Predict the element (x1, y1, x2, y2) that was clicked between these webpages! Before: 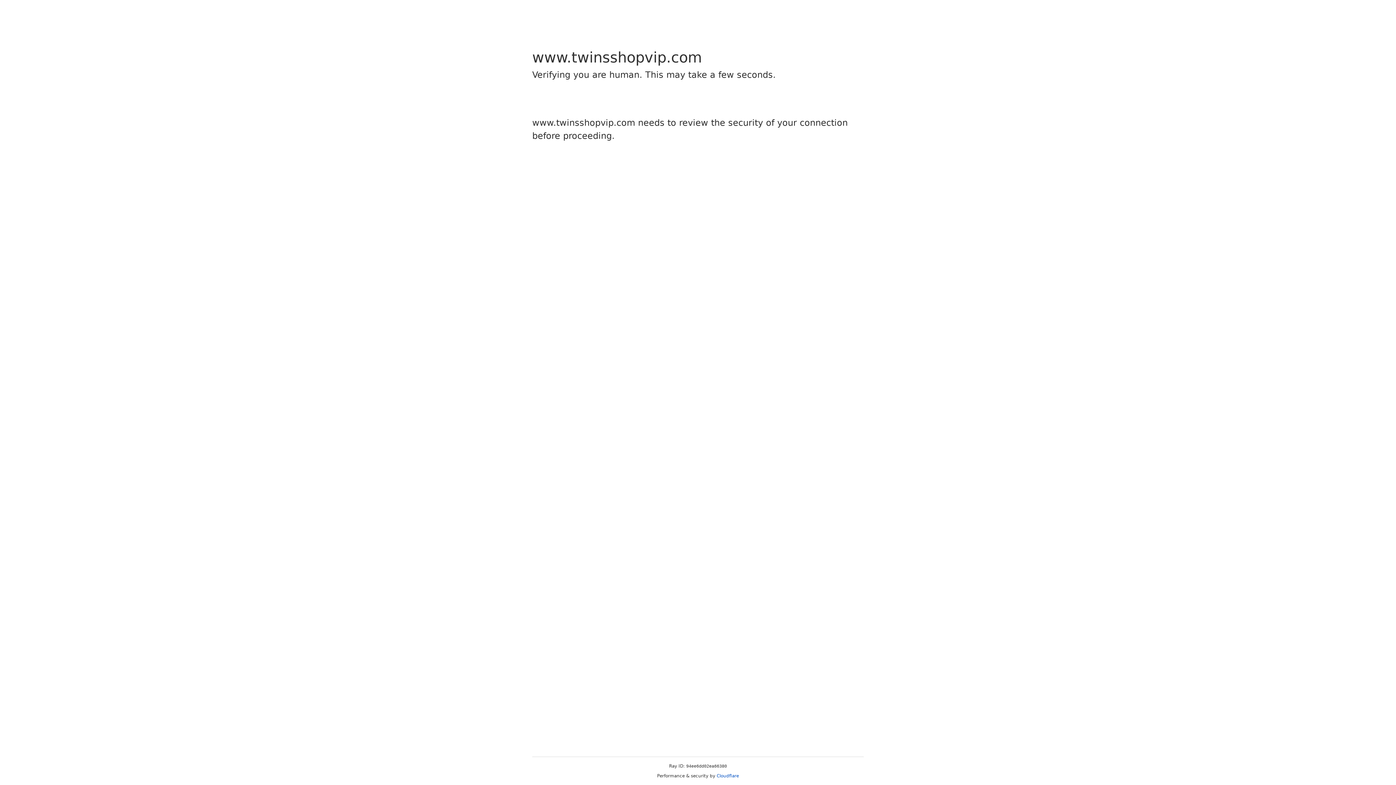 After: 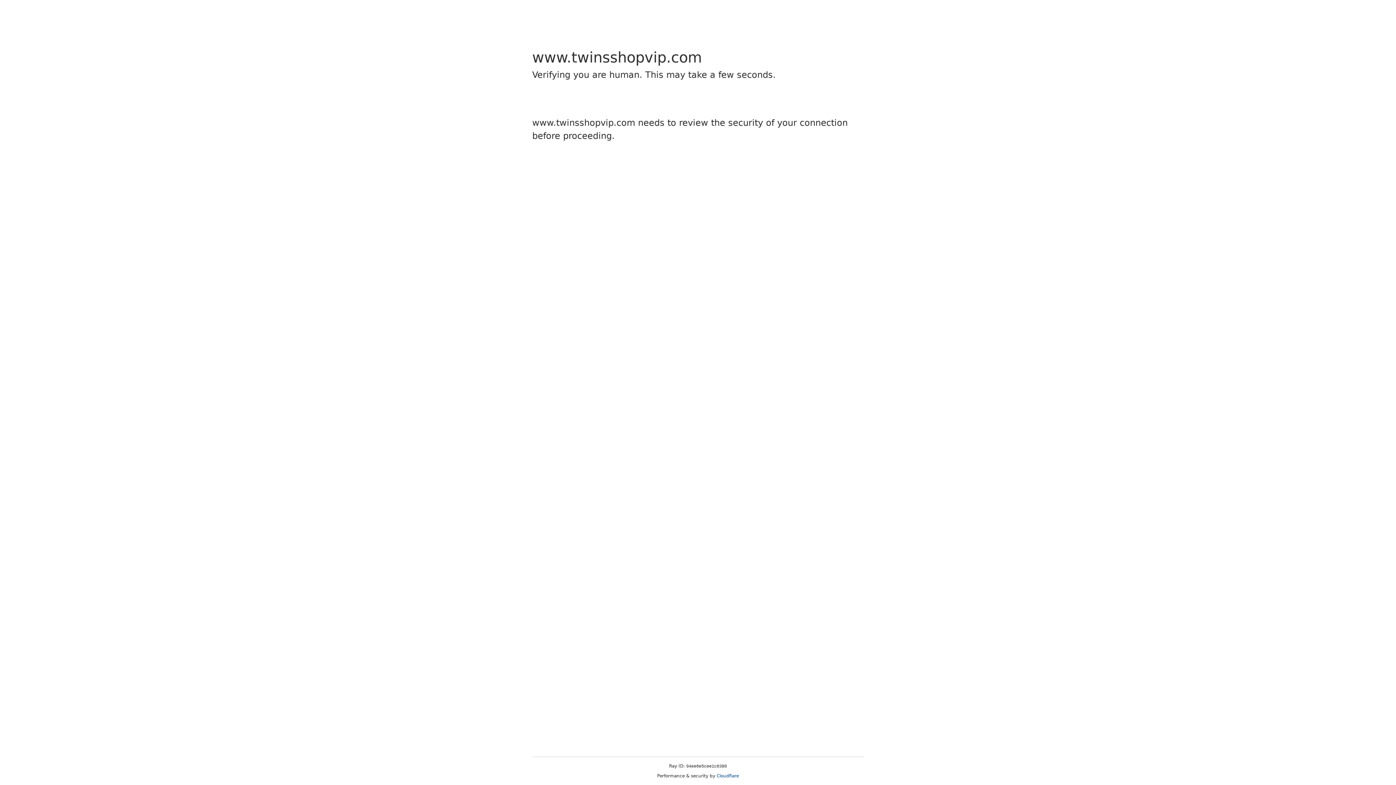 Action: bbox: (716, 773, 739, 778) label: Cloudflare